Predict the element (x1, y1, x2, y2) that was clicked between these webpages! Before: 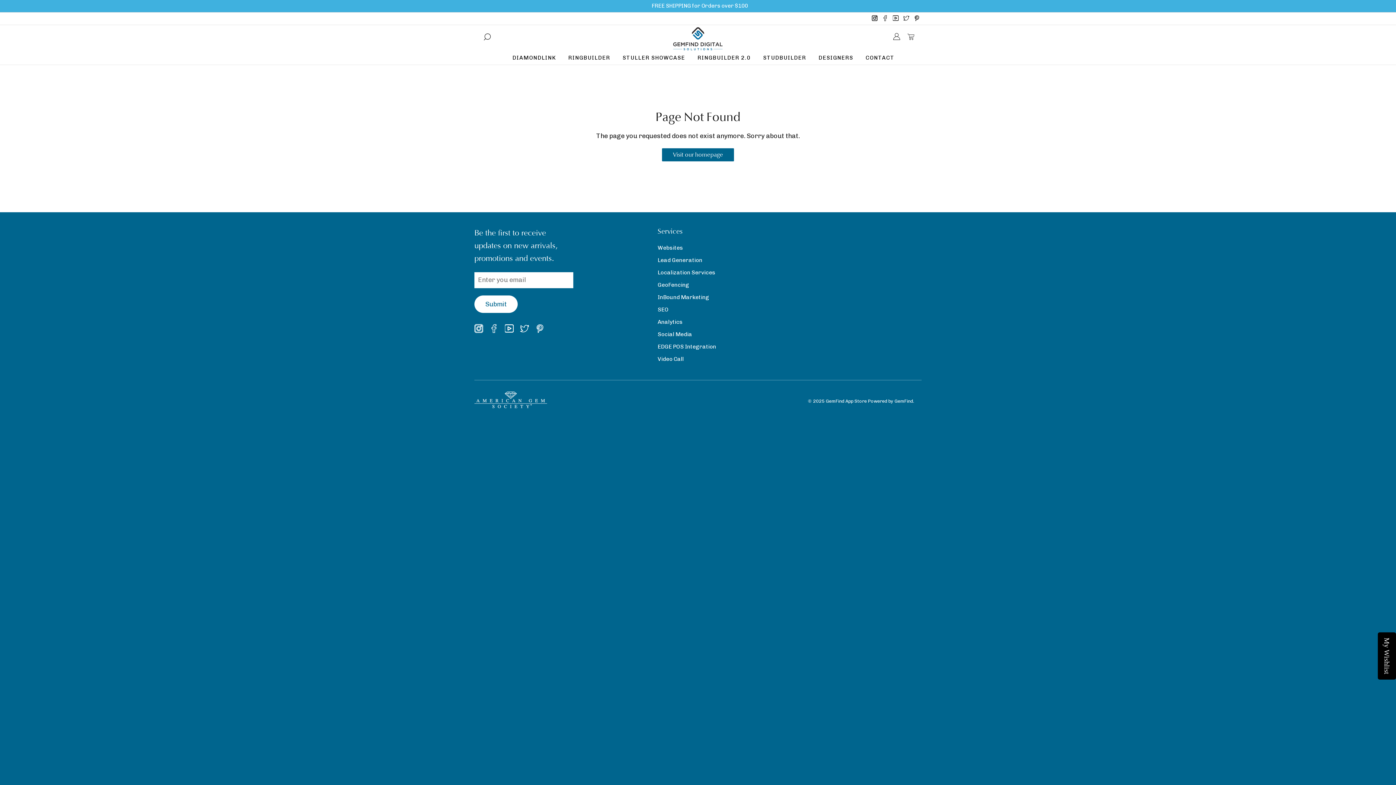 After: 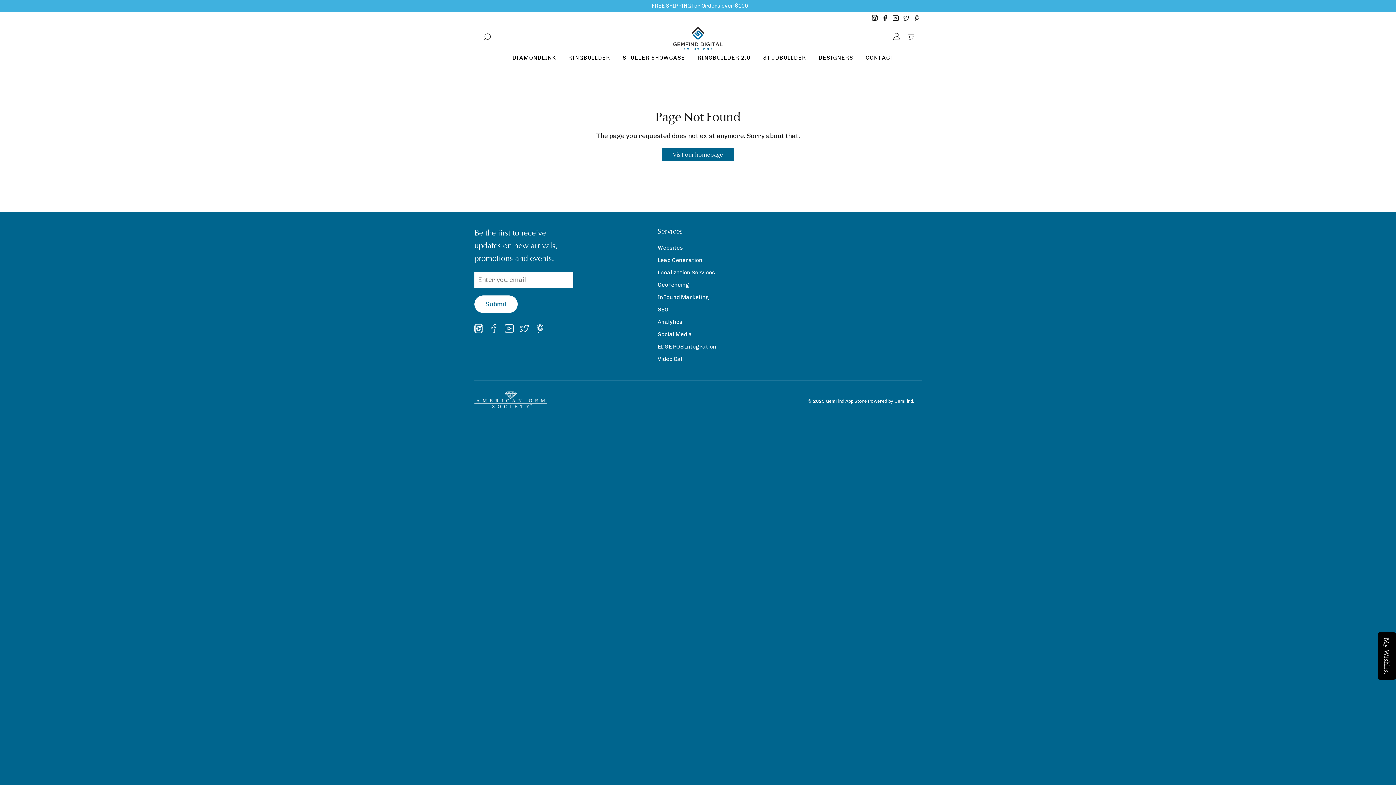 Action: bbox: (870, 12, 879, 24)